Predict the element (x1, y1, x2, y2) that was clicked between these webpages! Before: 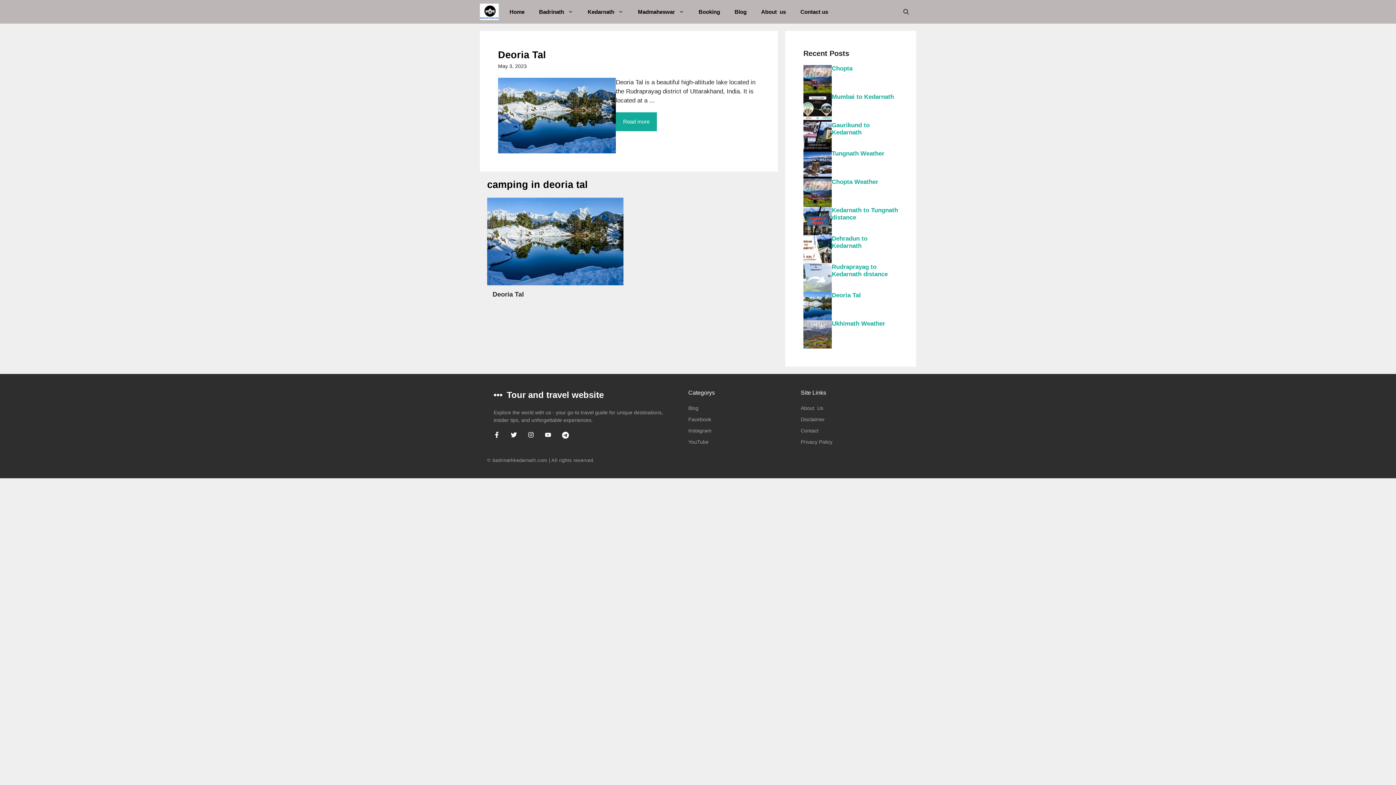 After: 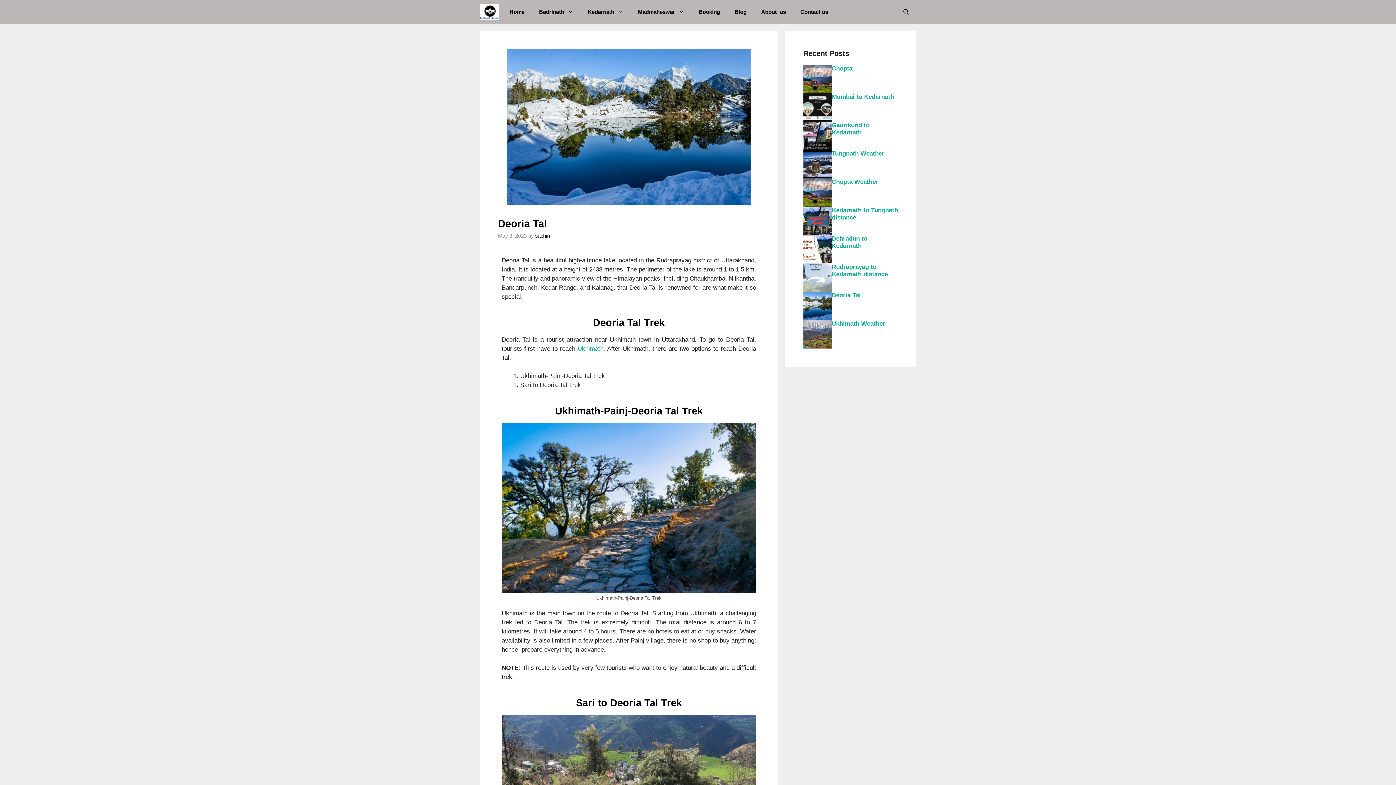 Action: bbox: (616, 112, 657, 131) label: Read more